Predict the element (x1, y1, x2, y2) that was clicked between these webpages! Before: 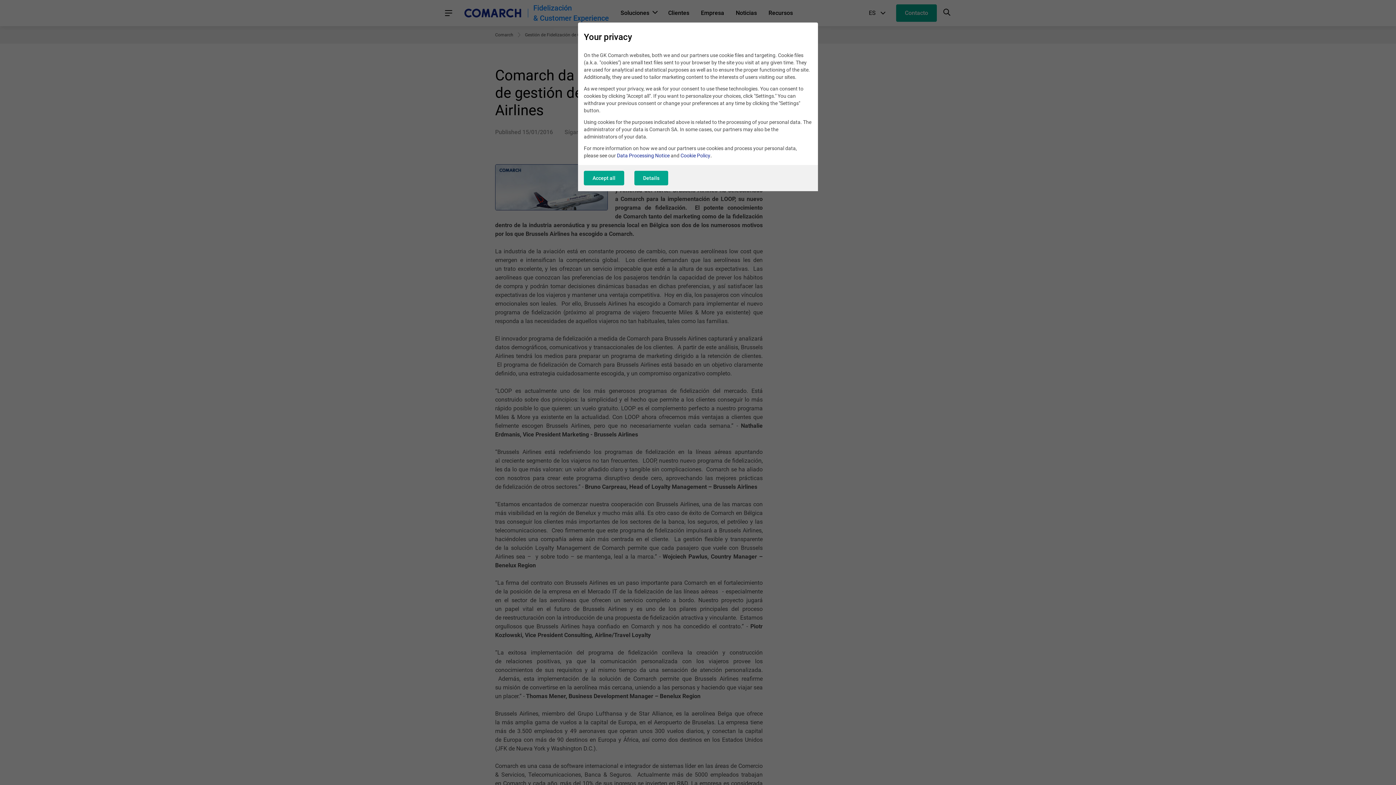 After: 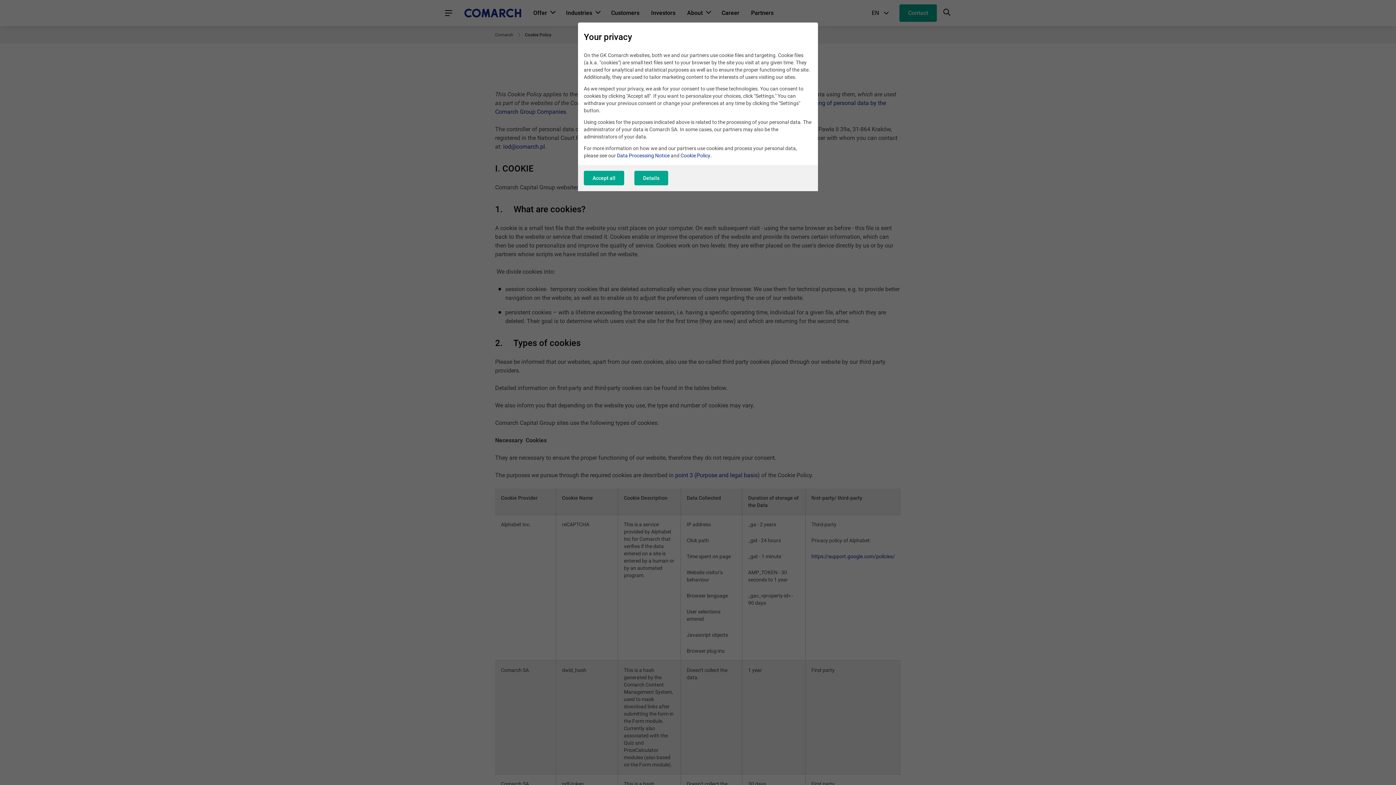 Action: bbox: (680, 152, 710, 158) label: Cookie Policy